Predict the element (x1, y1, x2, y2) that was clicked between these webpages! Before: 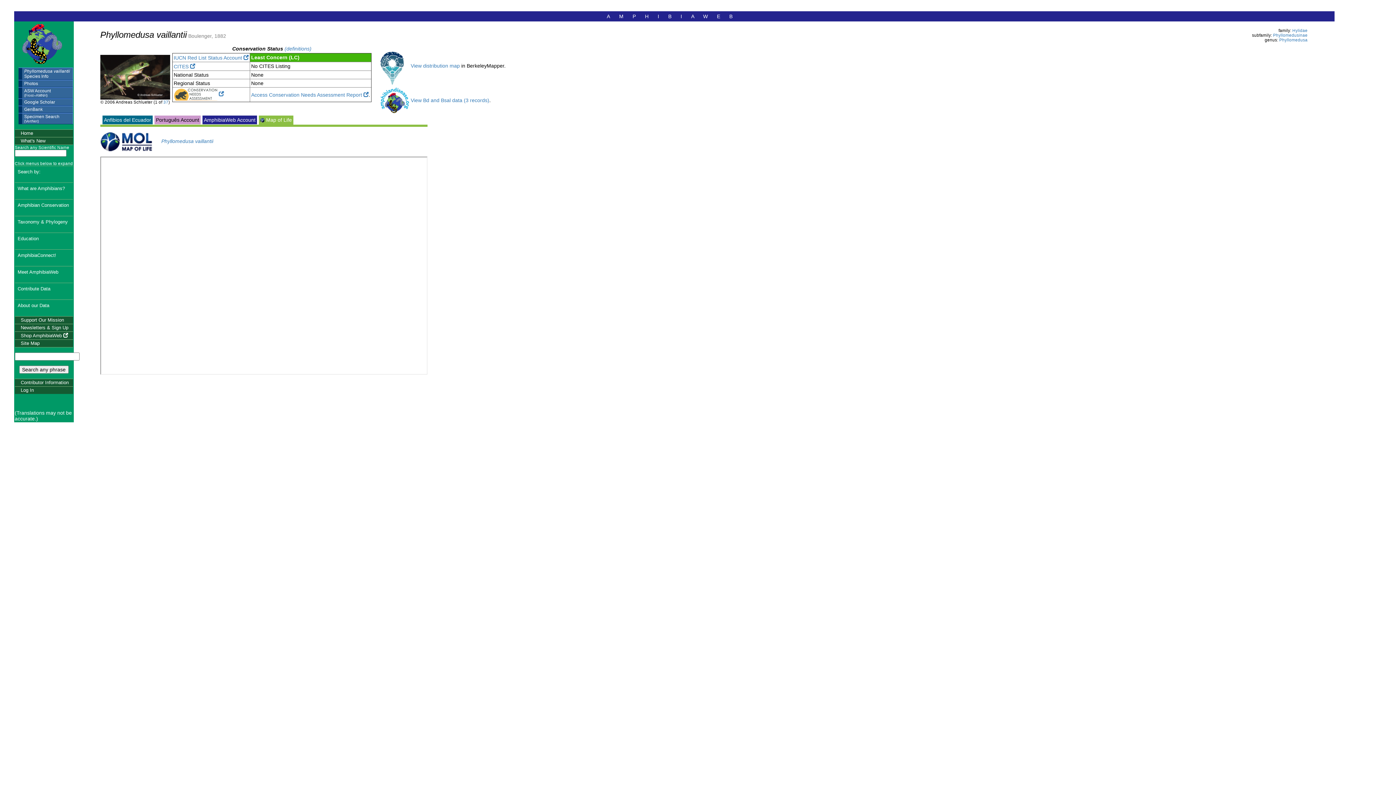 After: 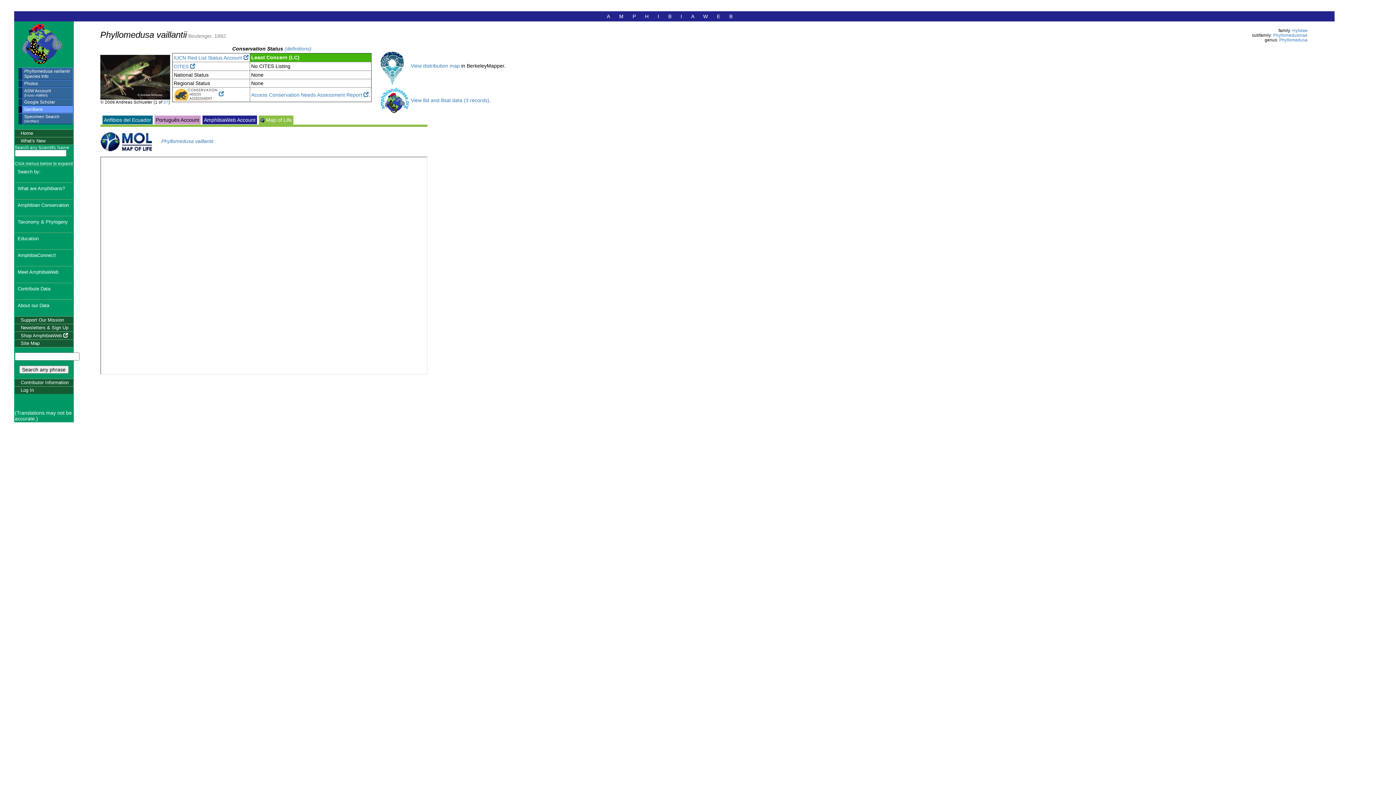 Action: bbox: (18, 106, 72, 113) label: GenBank